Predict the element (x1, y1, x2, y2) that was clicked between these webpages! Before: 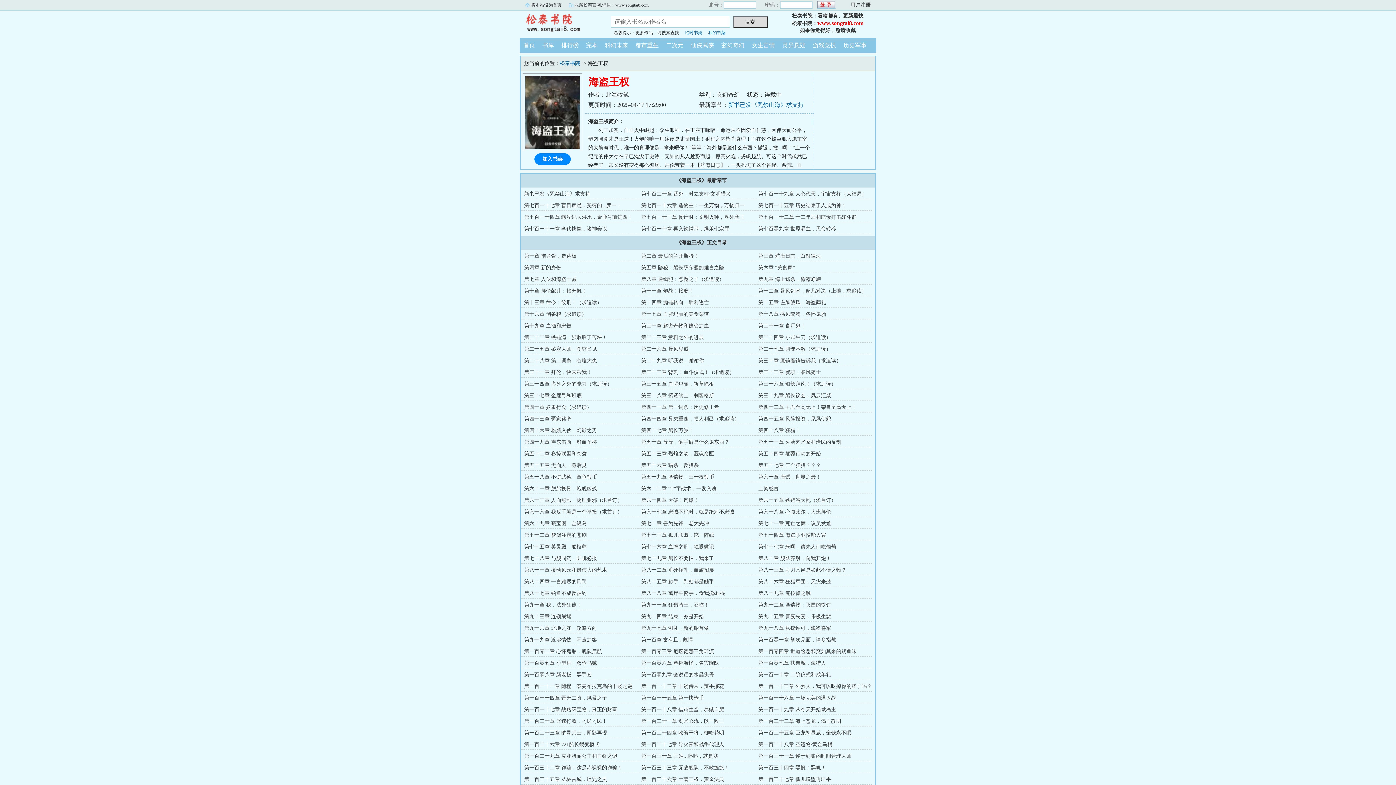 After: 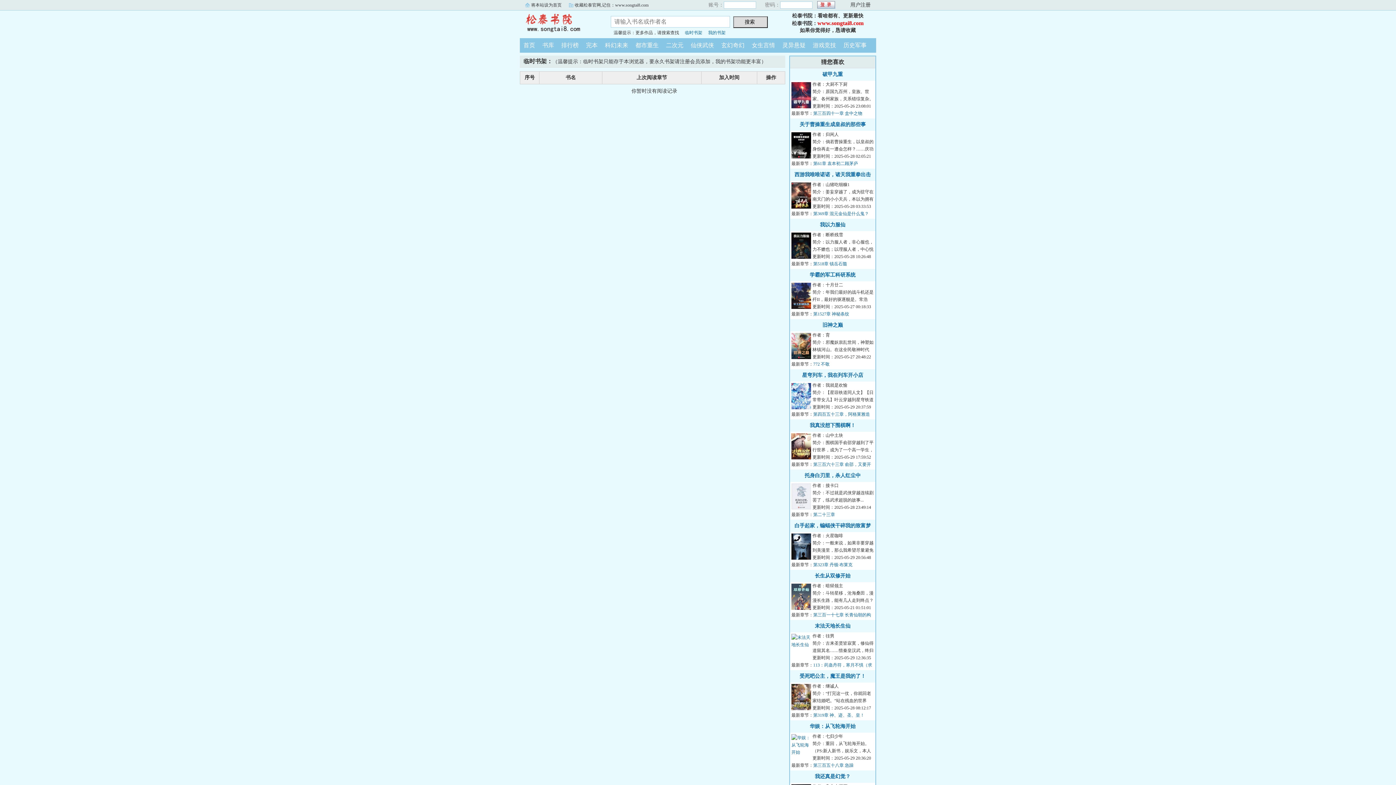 Action: label: 临时书架 bbox: (685, 30, 702, 35)